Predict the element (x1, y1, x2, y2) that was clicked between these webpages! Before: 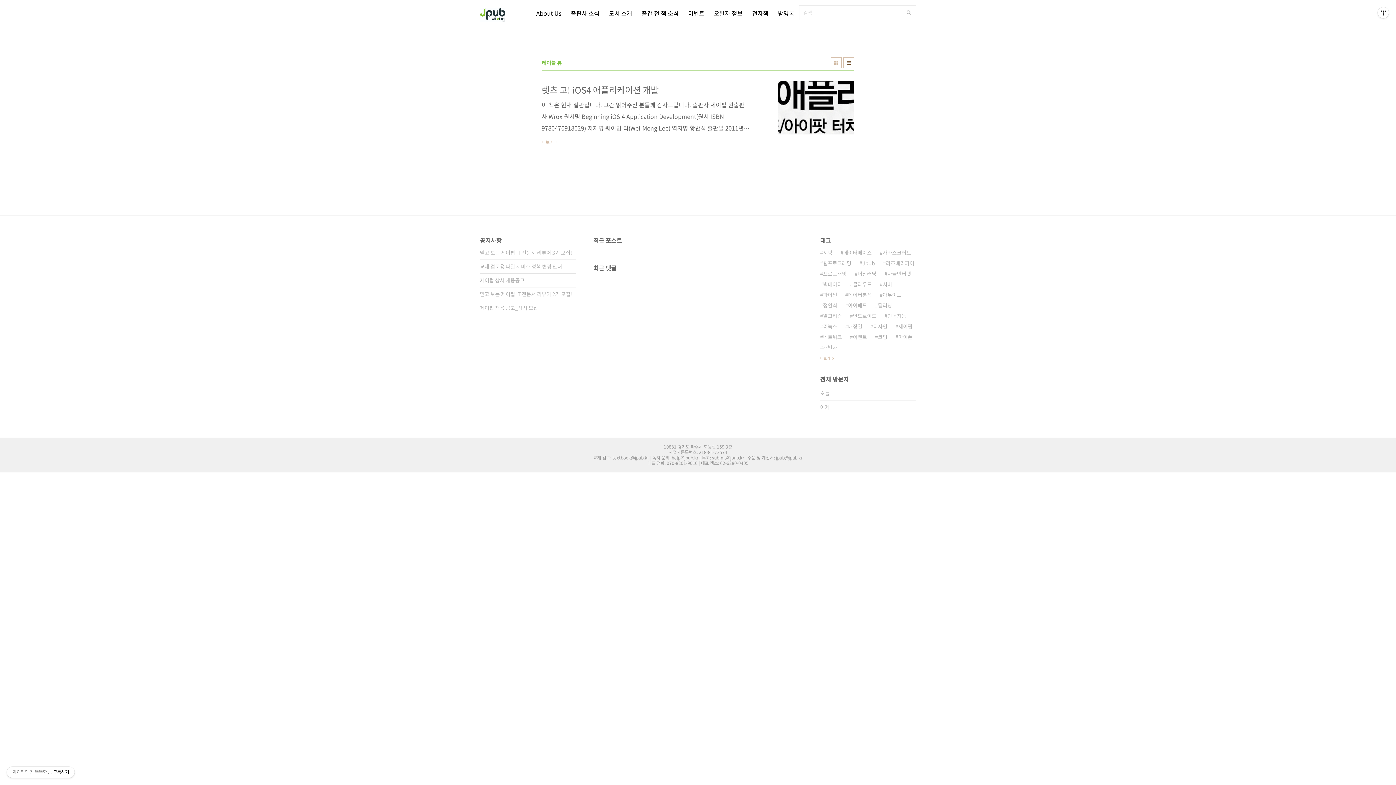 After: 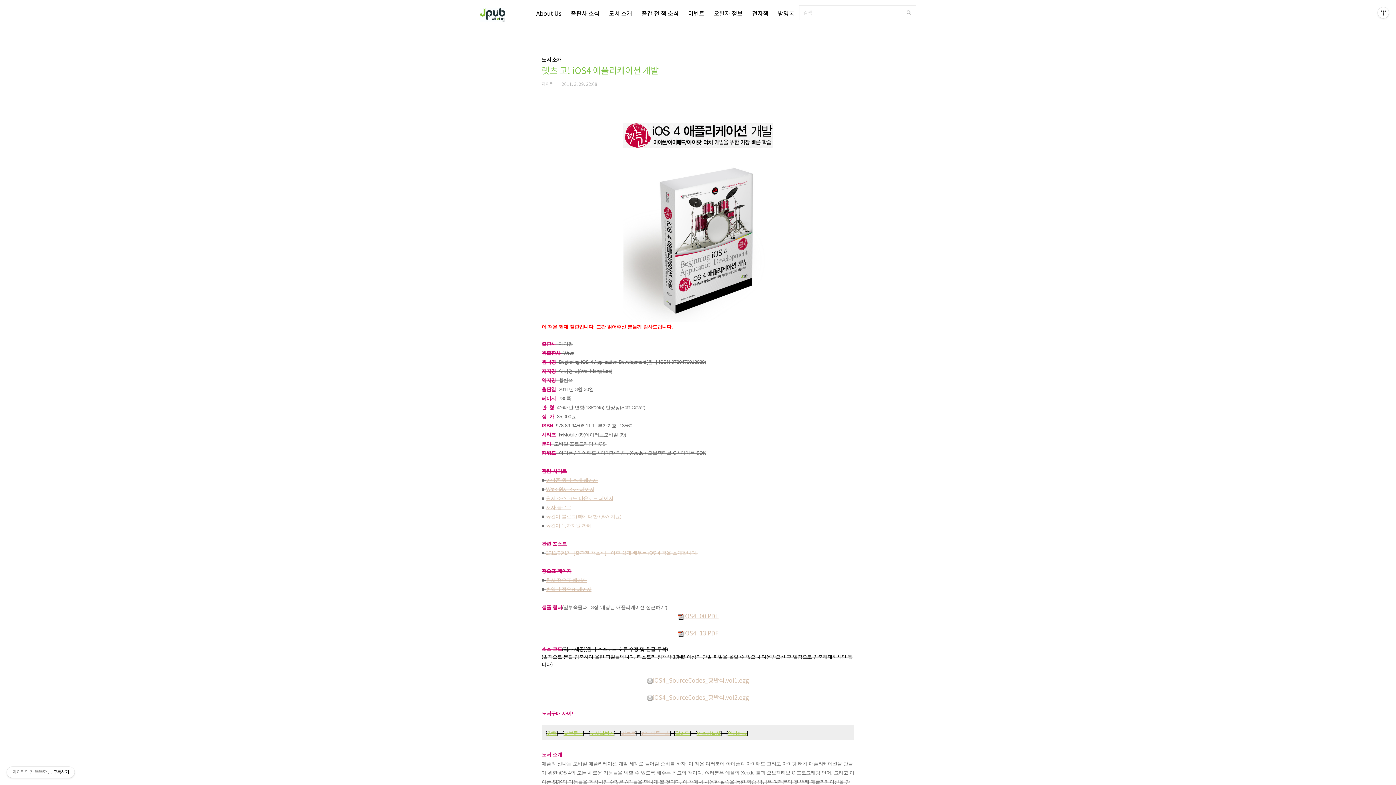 Action: bbox: (541, 80, 854, 146) label: 렛츠 고! iOS4 애플리케이션 개발
이 책은 현재 절판입니다. 그간 읽어주신 분들께 감사드립니다. 출판사 제이펍 원출판사 Wrox 원서명 Beginning iOS 4 Application Development(원서 ISBN 9780470918029) 저자명 웨이멍 리(Wei-Meng Lee) 역자명 황반석 출판일 2011년 3월 30일 페이지 780쪽 판 형 4*6배판 변형(188*245) 반양장(Soft Cover) 정 가 35,000원 ISBN 978-89-94506-11-1 부가기호: 13560 시리즈 I♥Mobile 09(아이러브모바일 09) 분야 모바일 프로그래밍 / iOS 키워드 아이폰 / 아이패드 / 아이팟 터치 / Xcode / 오브젝티브-C / 아이폰 SDK 관련 사이트 ■ 아마존 원서 소개 페이지 ■ Wrox 원서 소개 ..
더보기